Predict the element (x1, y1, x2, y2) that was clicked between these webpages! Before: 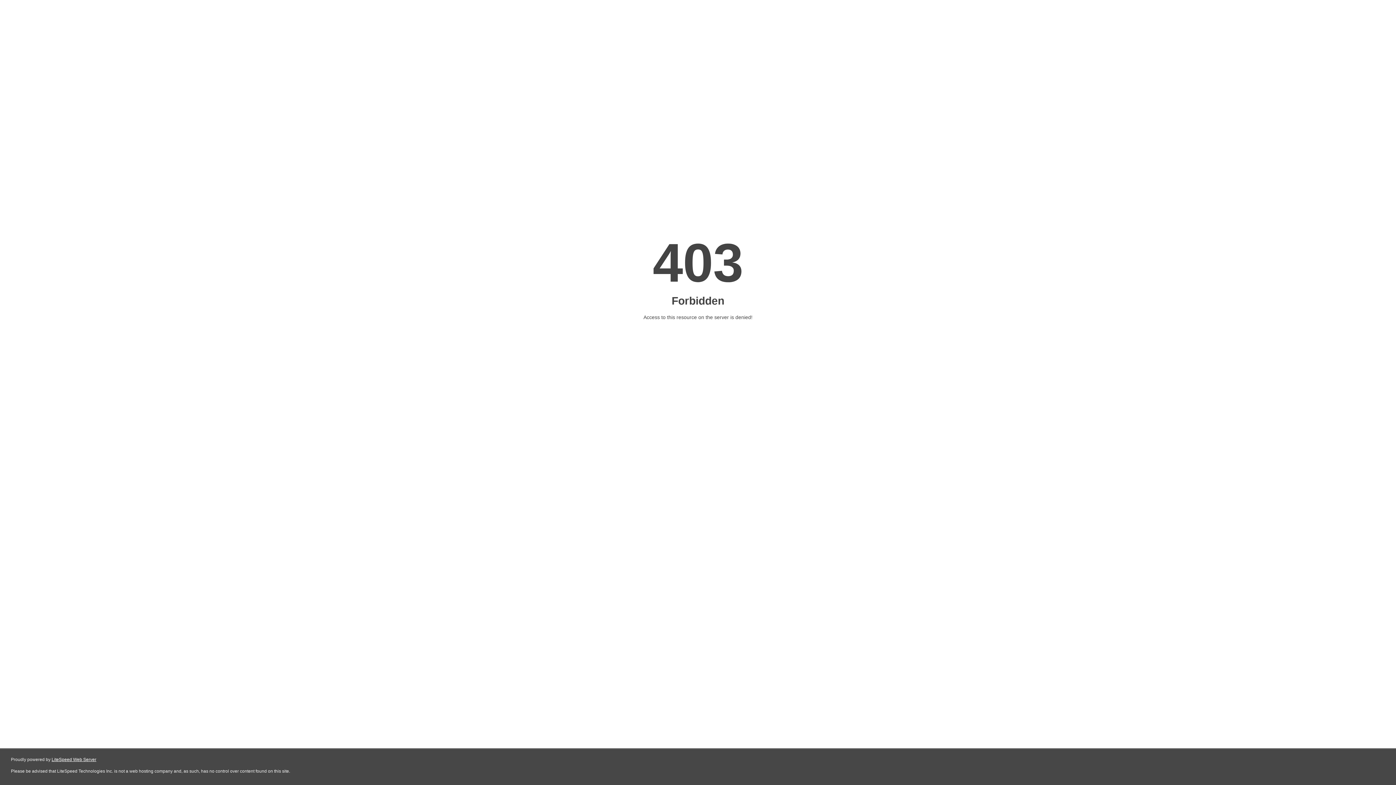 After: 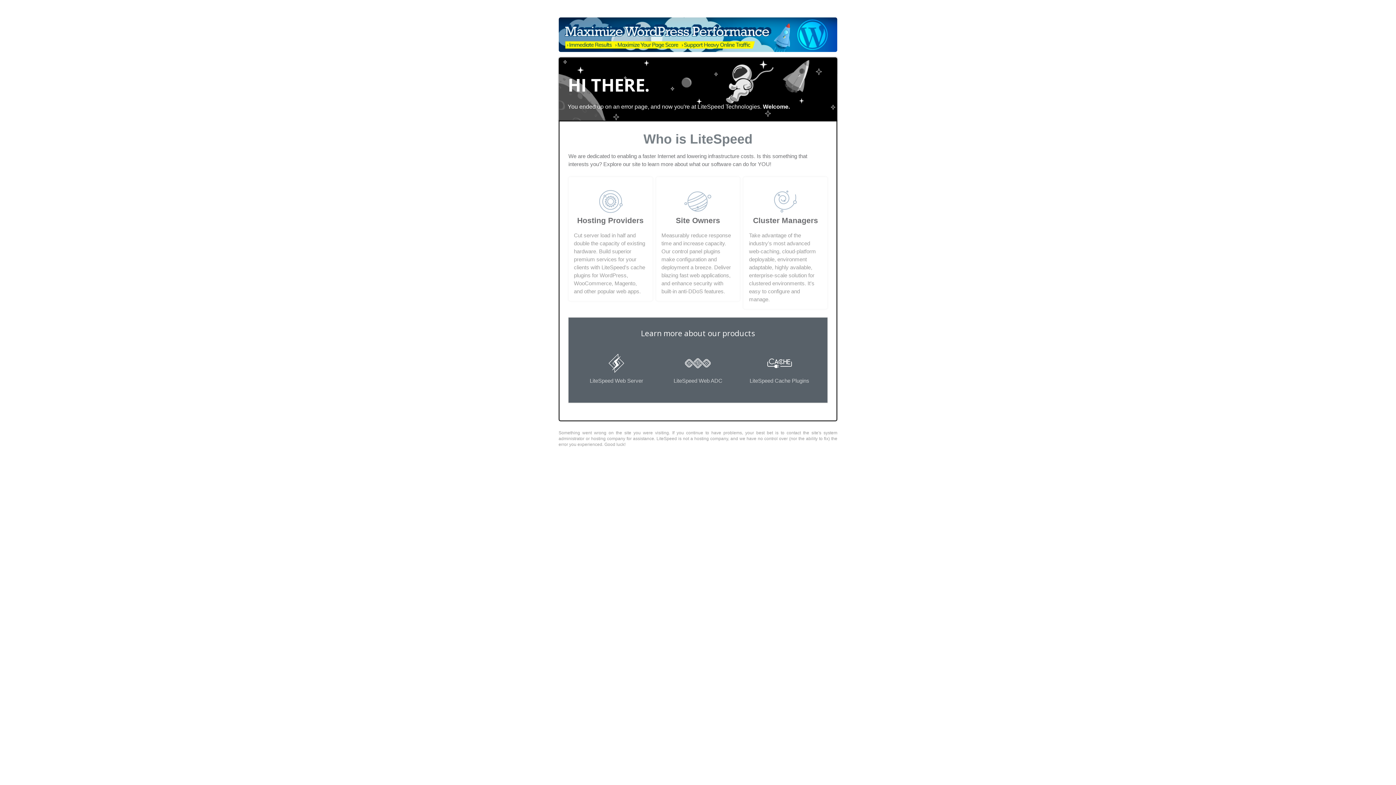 Action: label: LiteSpeed Web Server bbox: (51, 757, 96, 762)